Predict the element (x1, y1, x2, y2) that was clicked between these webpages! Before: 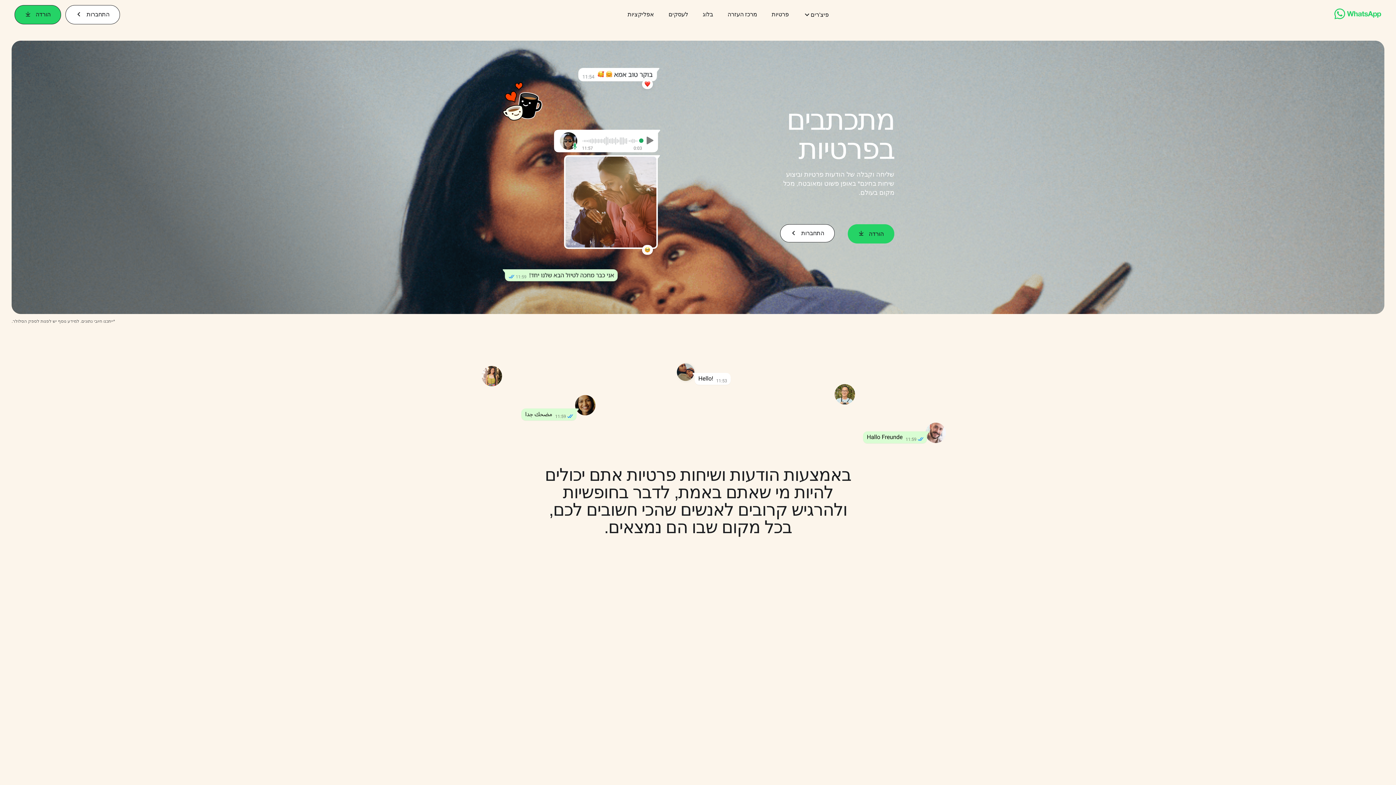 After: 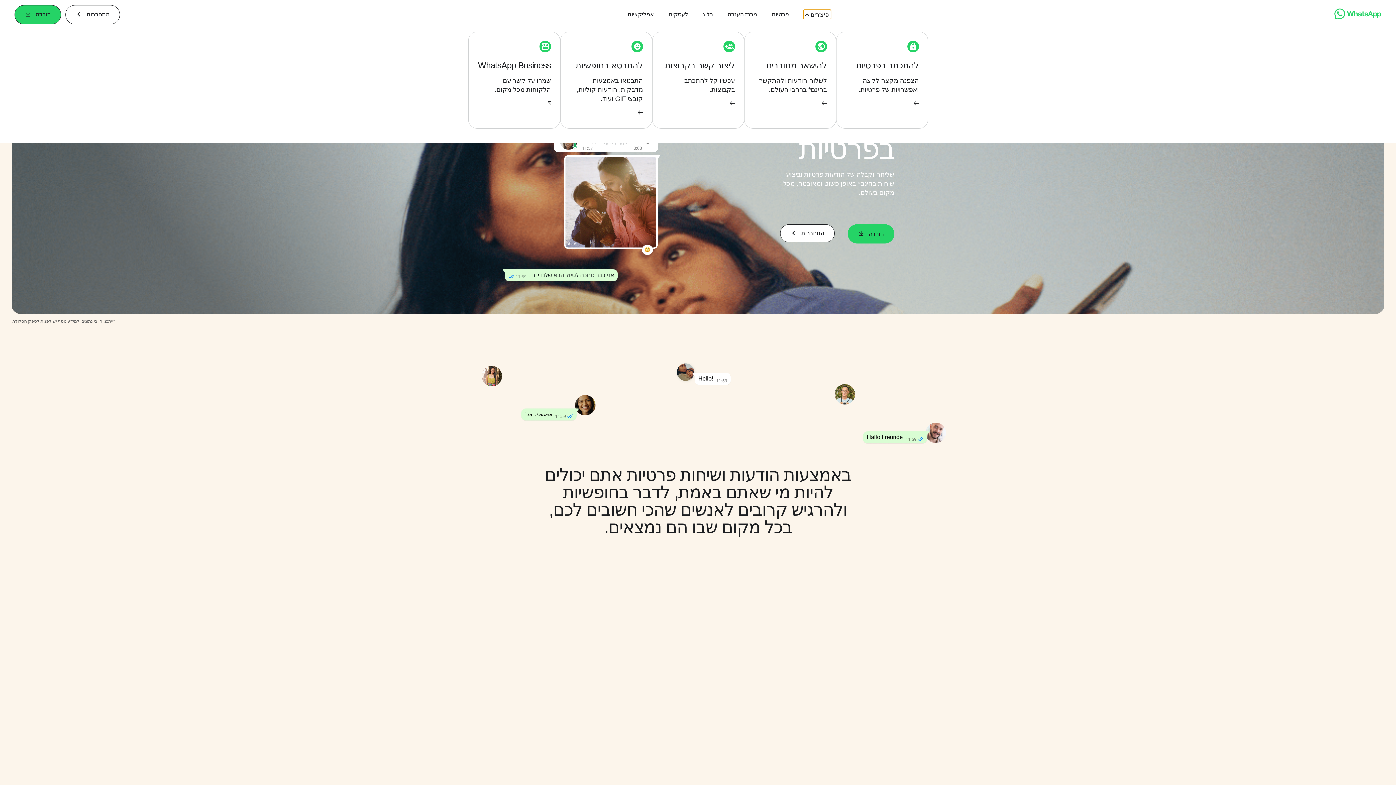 Action: label: פיצ'רים bbox: (803, 9, 831, 19)